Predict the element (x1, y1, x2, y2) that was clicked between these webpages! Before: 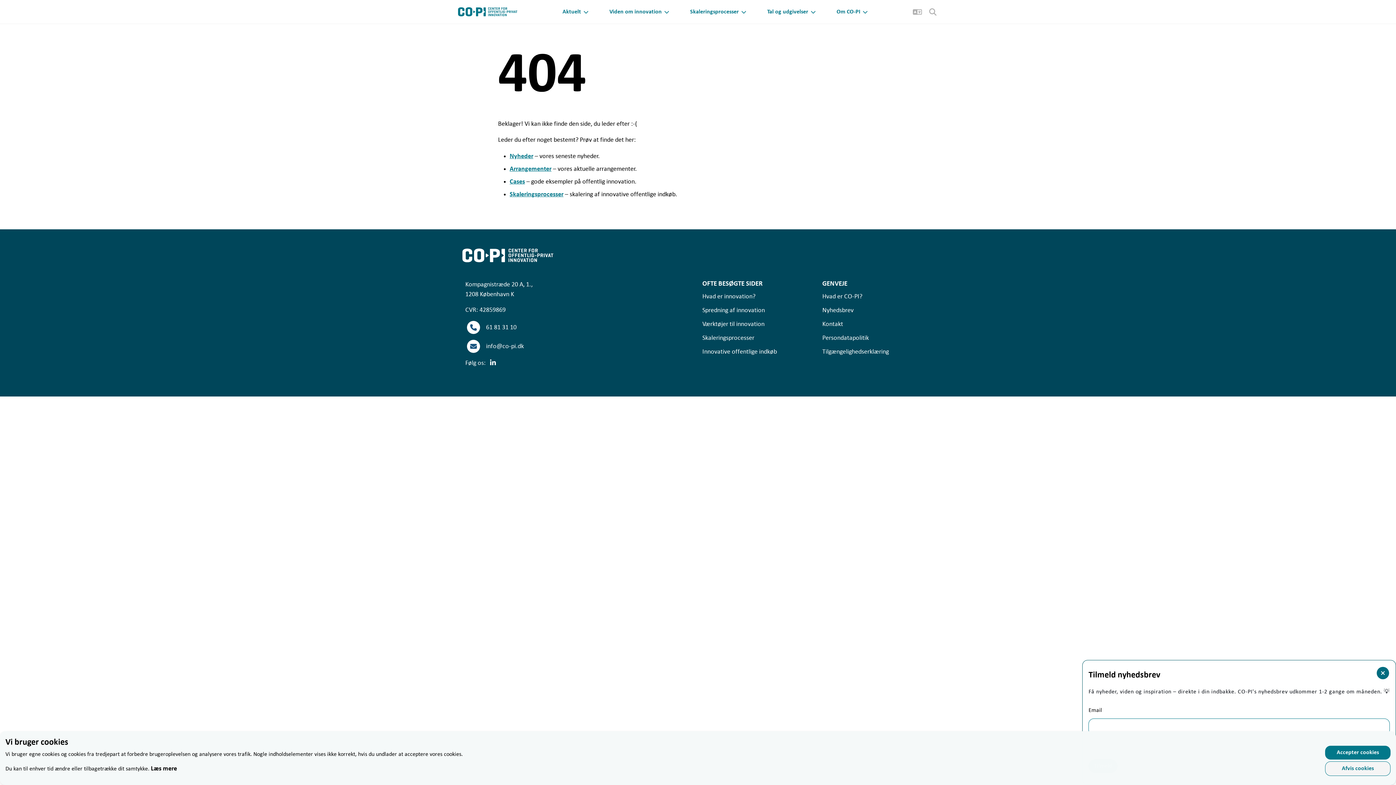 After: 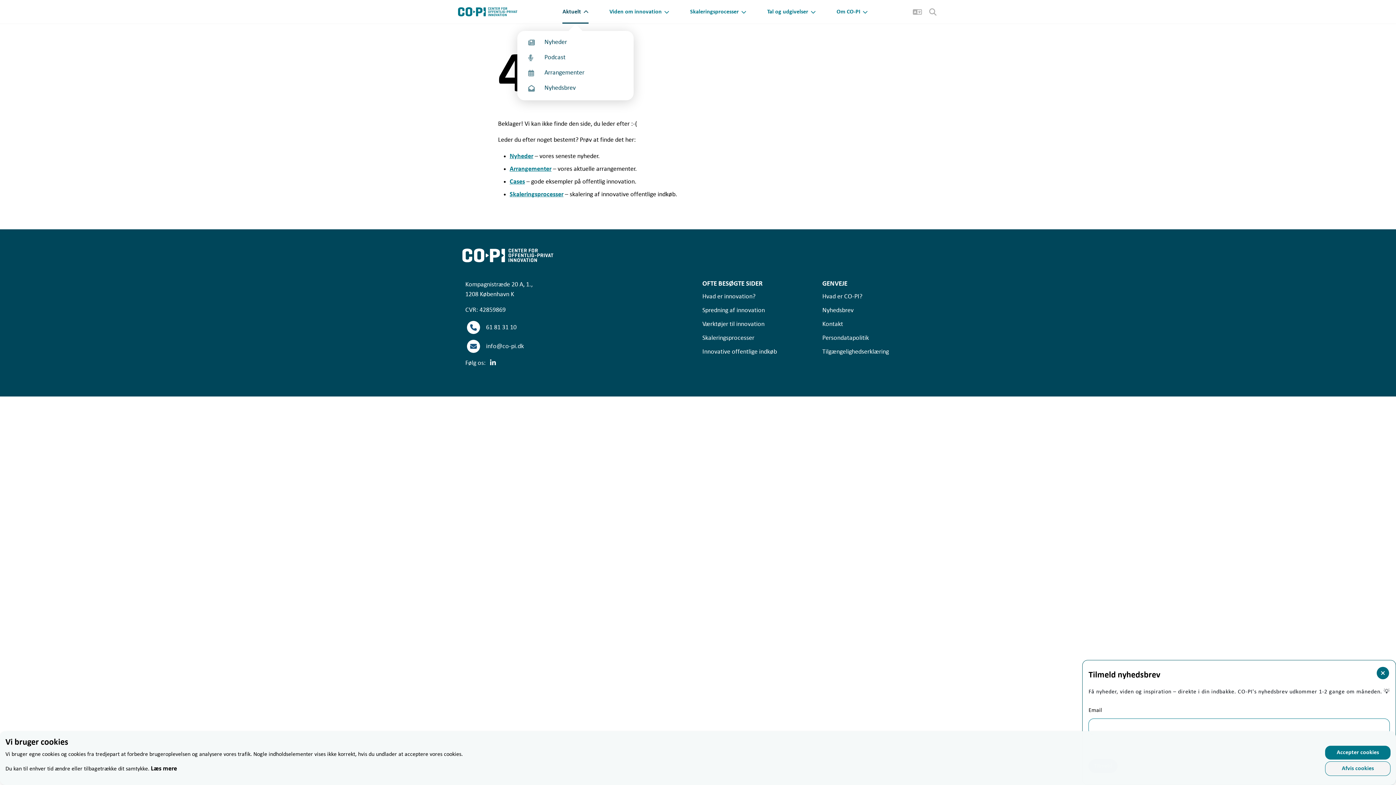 Action: label: Aktuelt bbox: (589, 0, 607, 23)